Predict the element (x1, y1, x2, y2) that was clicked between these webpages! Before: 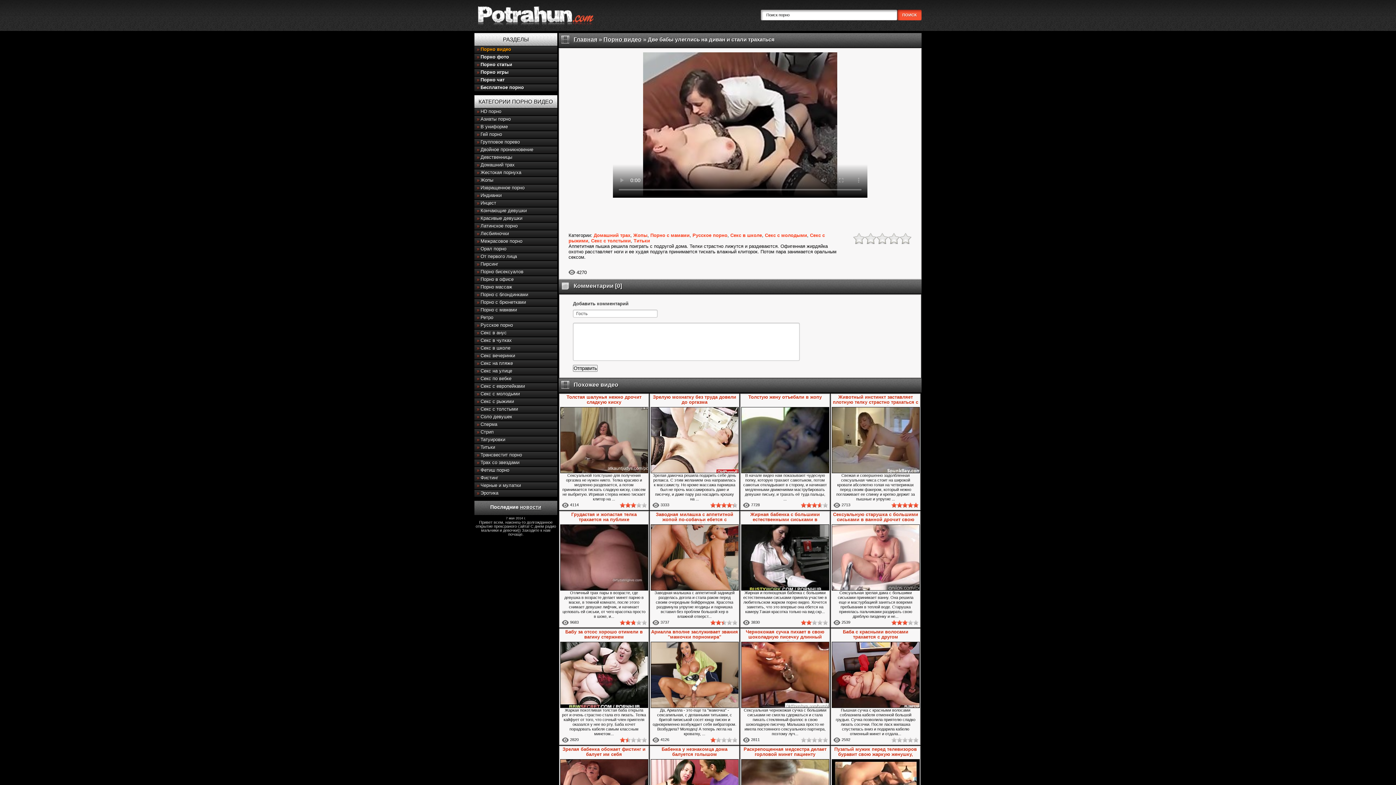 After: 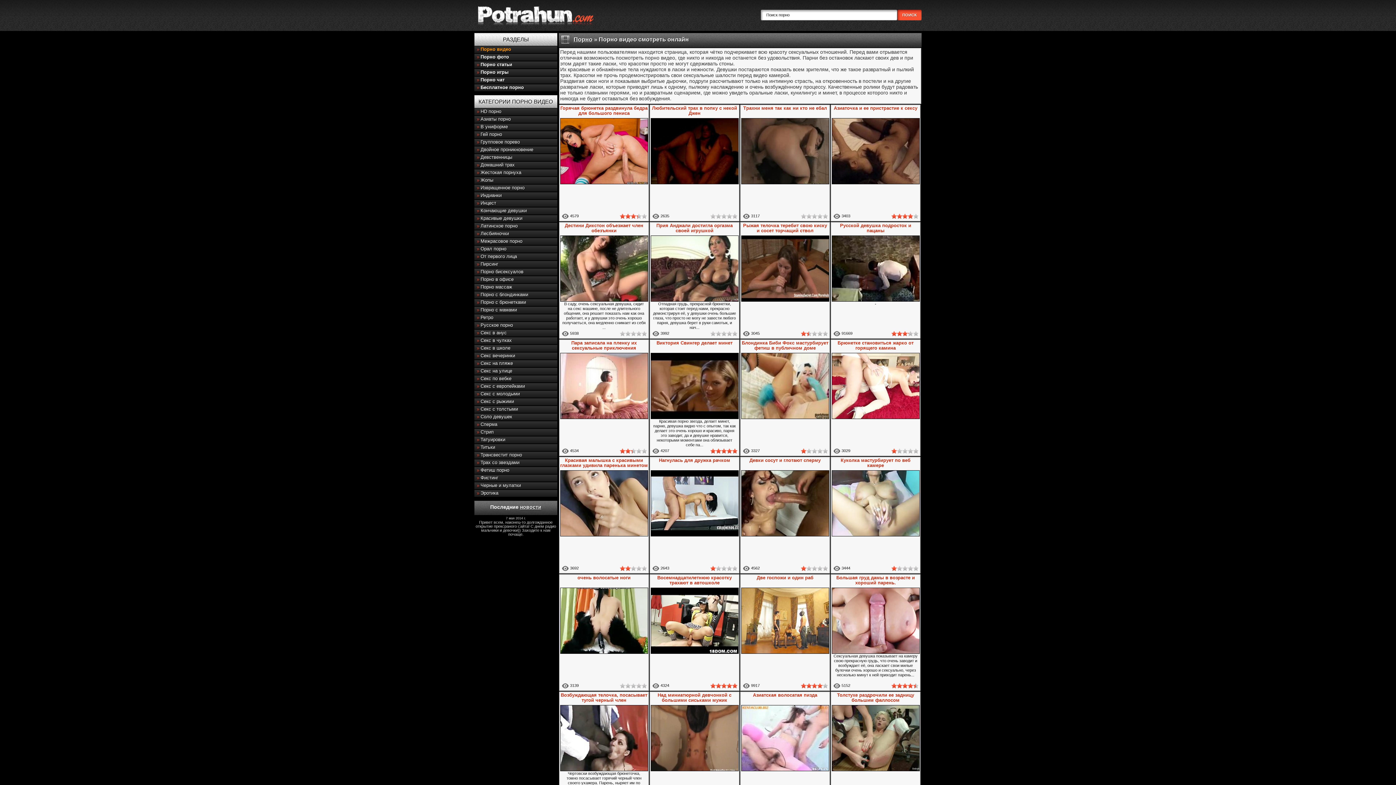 Action: bbox: (603, 36, 641, 42) label: Порно видео